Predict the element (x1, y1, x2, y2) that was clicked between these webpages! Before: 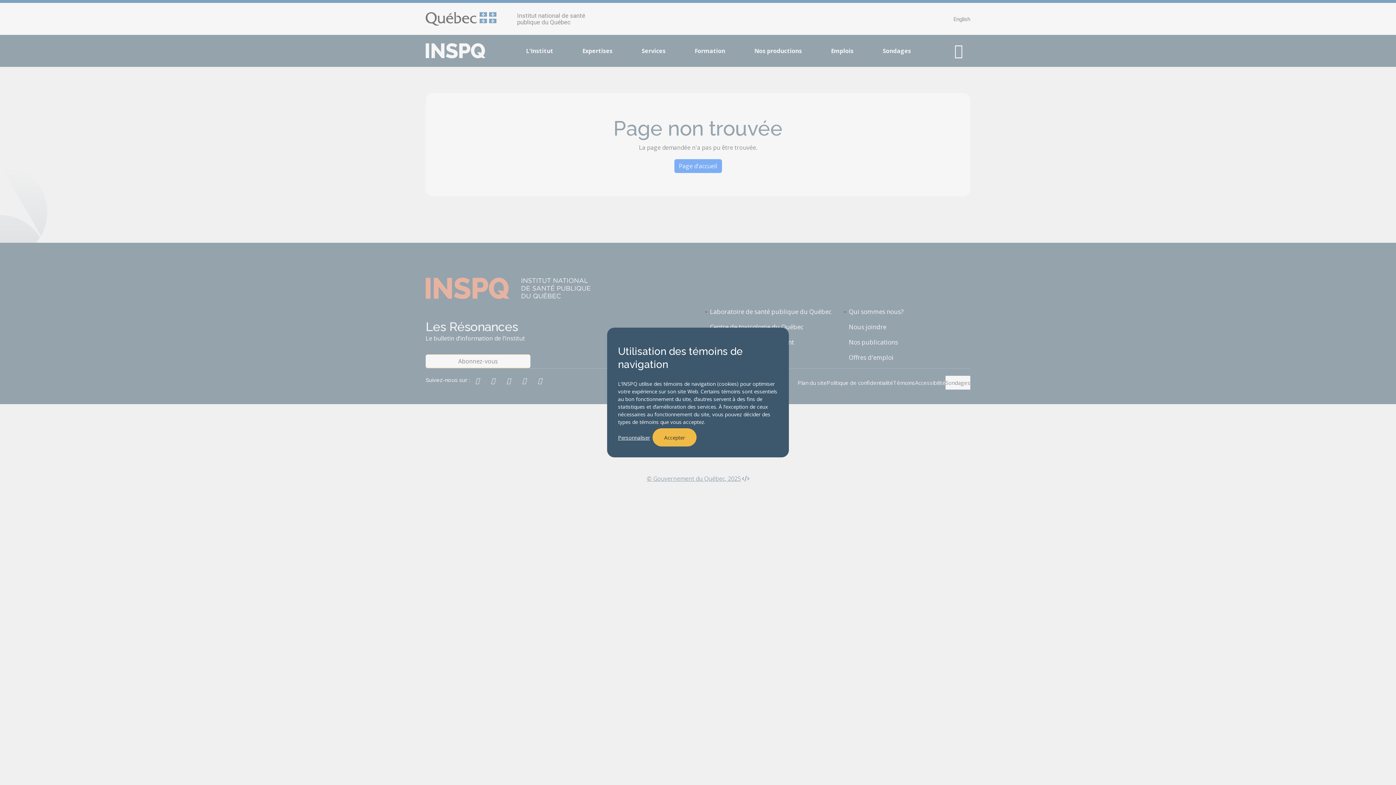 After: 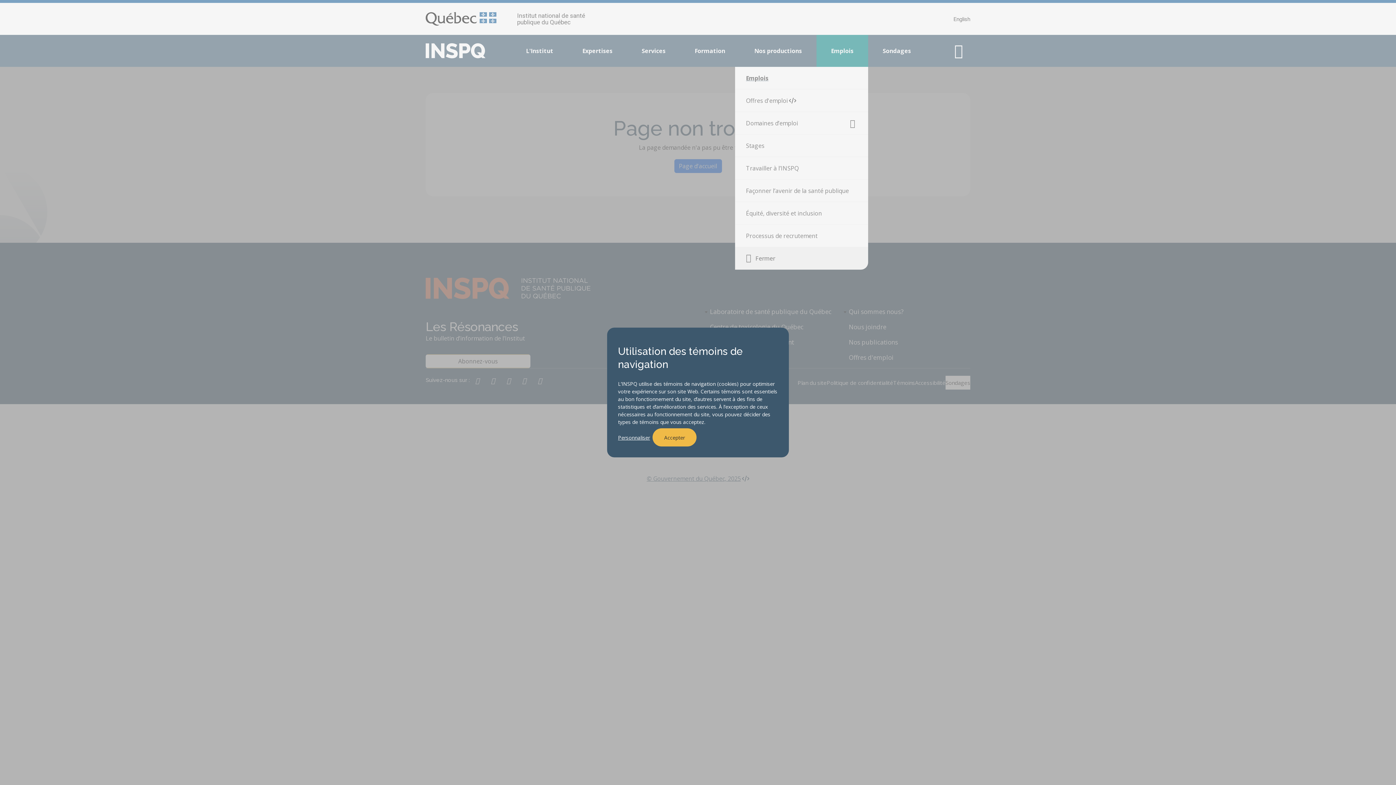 Action: bbox: (816, 34, 868, 66) label: Emplois